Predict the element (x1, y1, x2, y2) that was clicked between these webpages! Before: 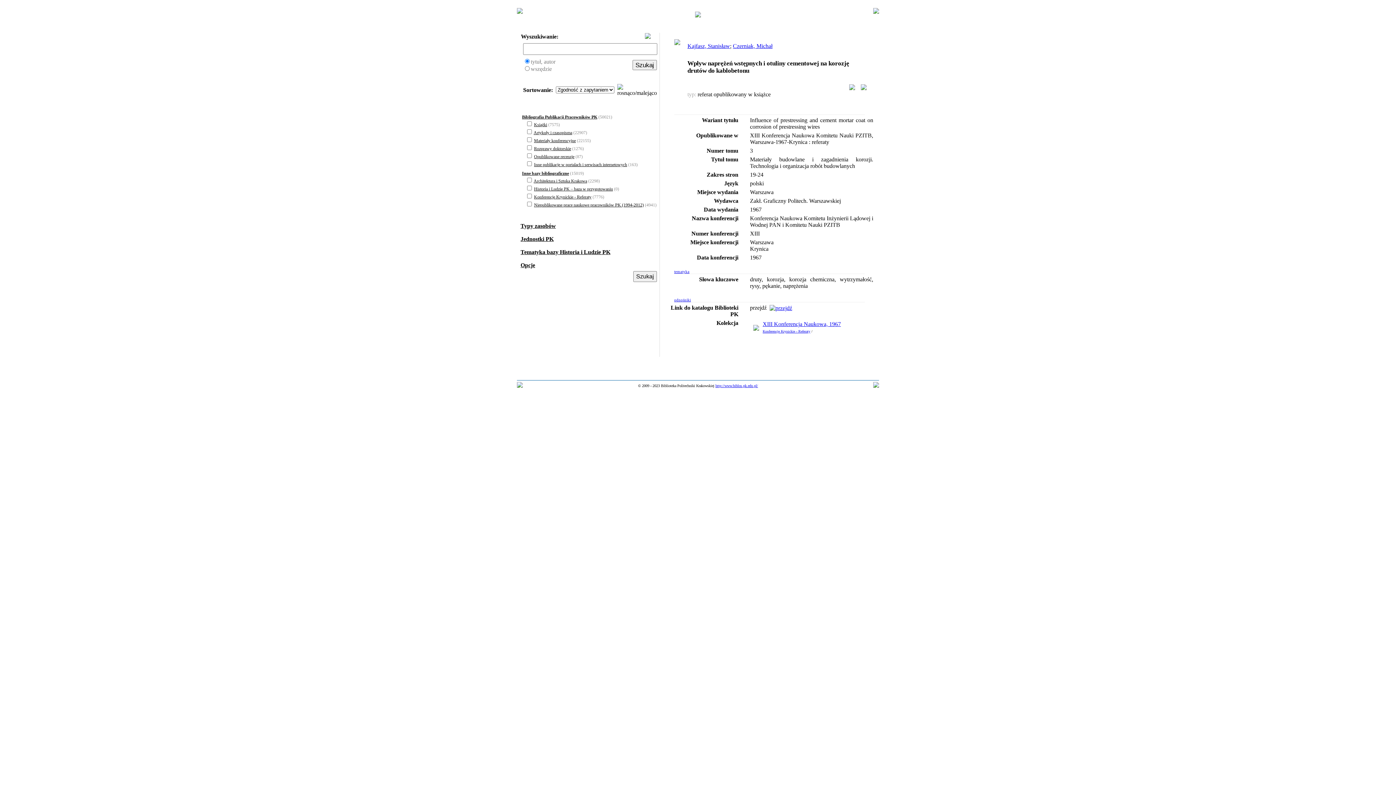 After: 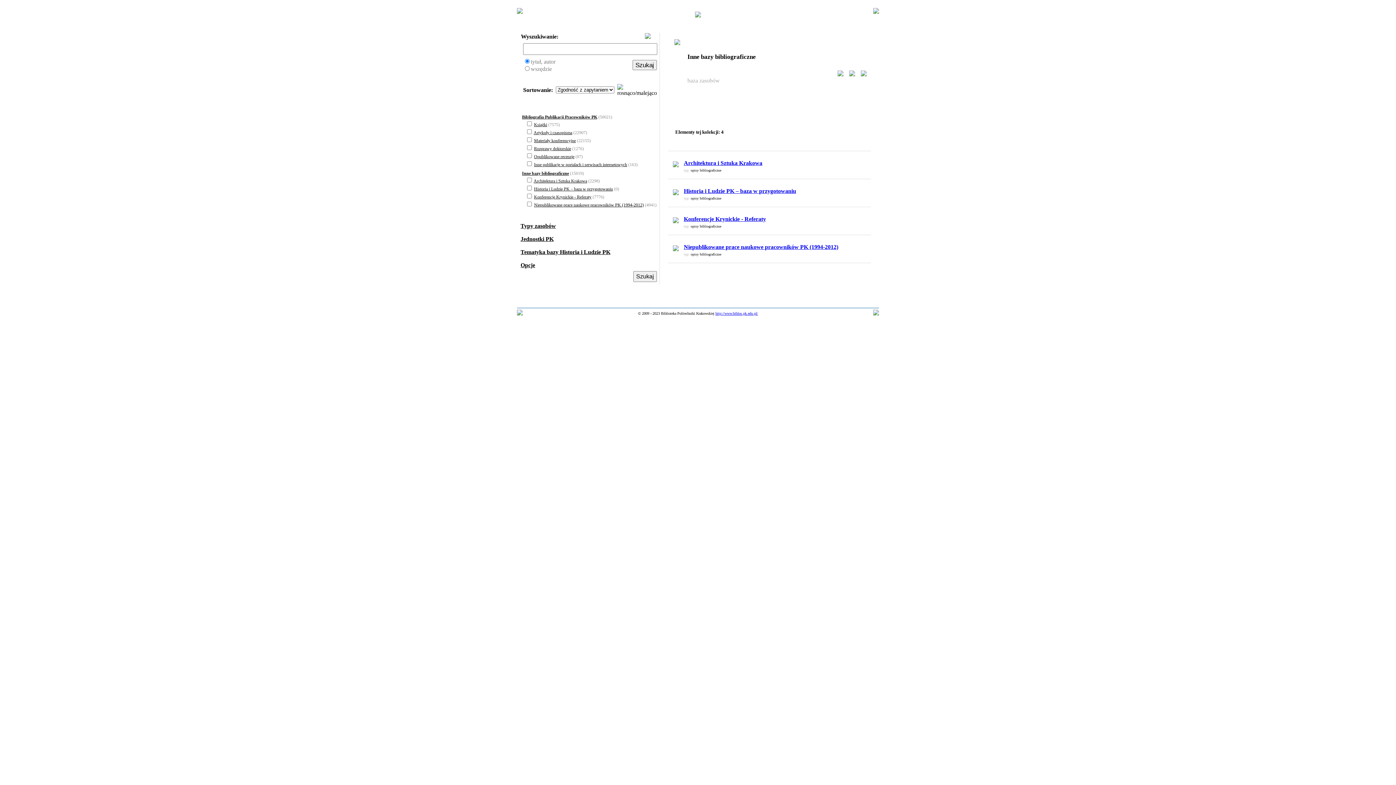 Action: bbox: (522, 170, 569, 176) label: Inne bazy bibliograficzne